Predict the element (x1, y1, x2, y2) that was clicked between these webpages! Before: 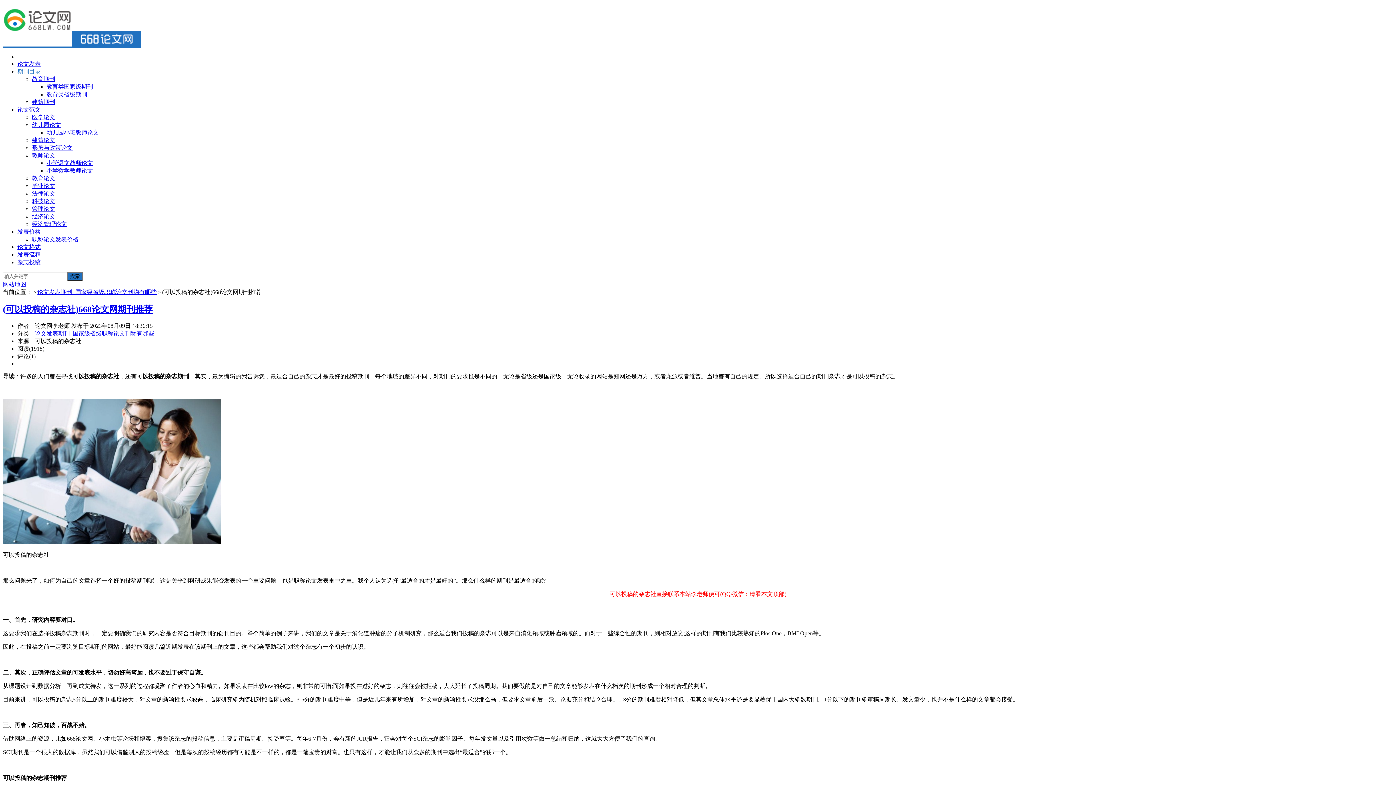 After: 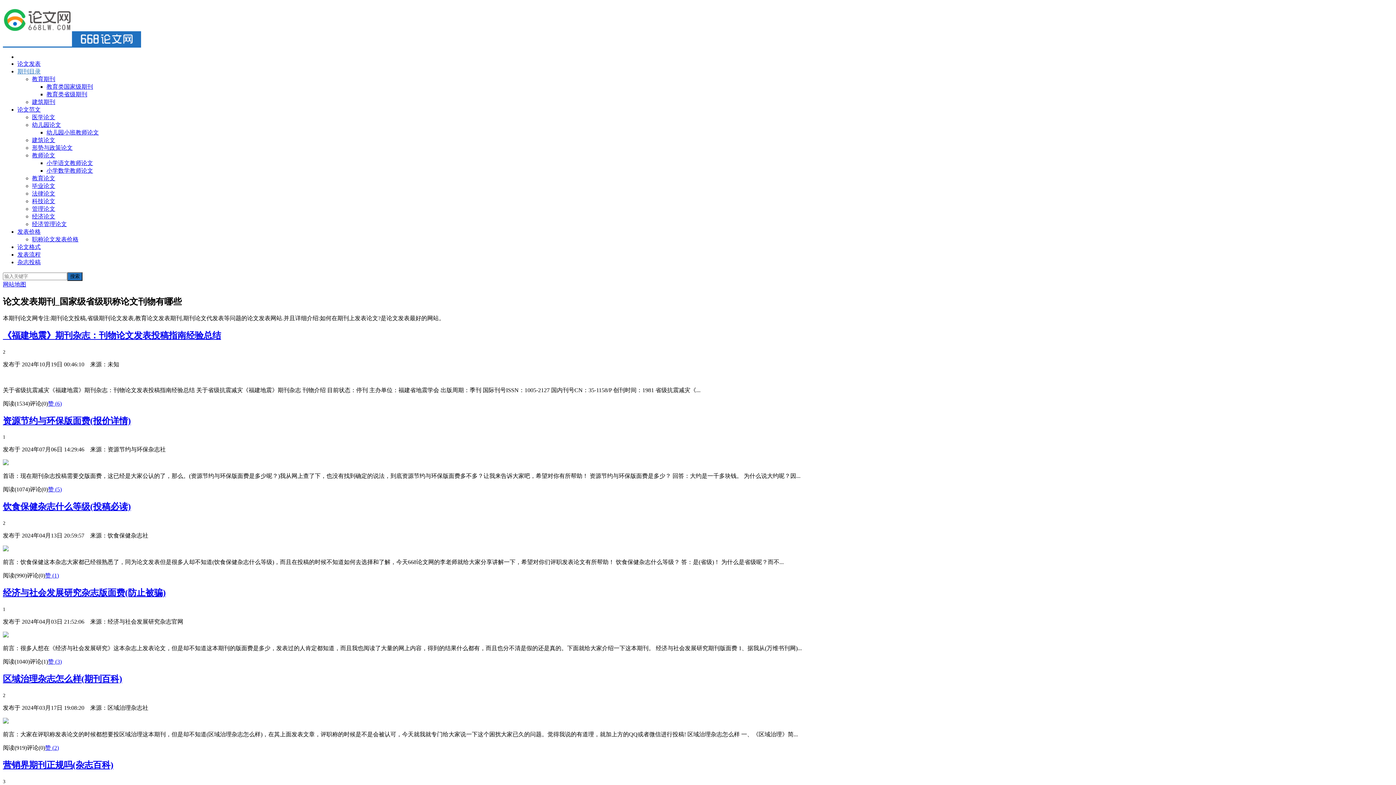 Action: bbox: (17, 68, 40, 74) label: 期刊目录